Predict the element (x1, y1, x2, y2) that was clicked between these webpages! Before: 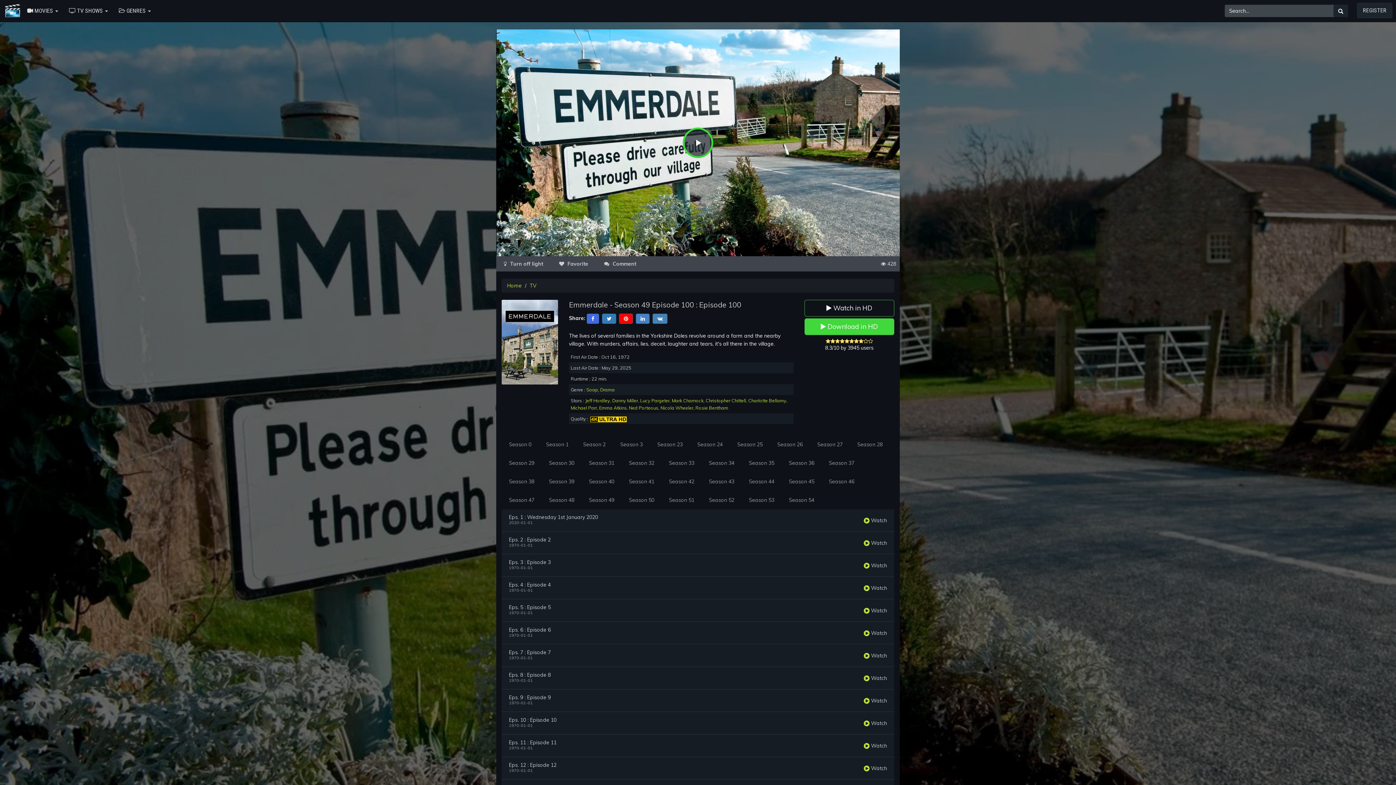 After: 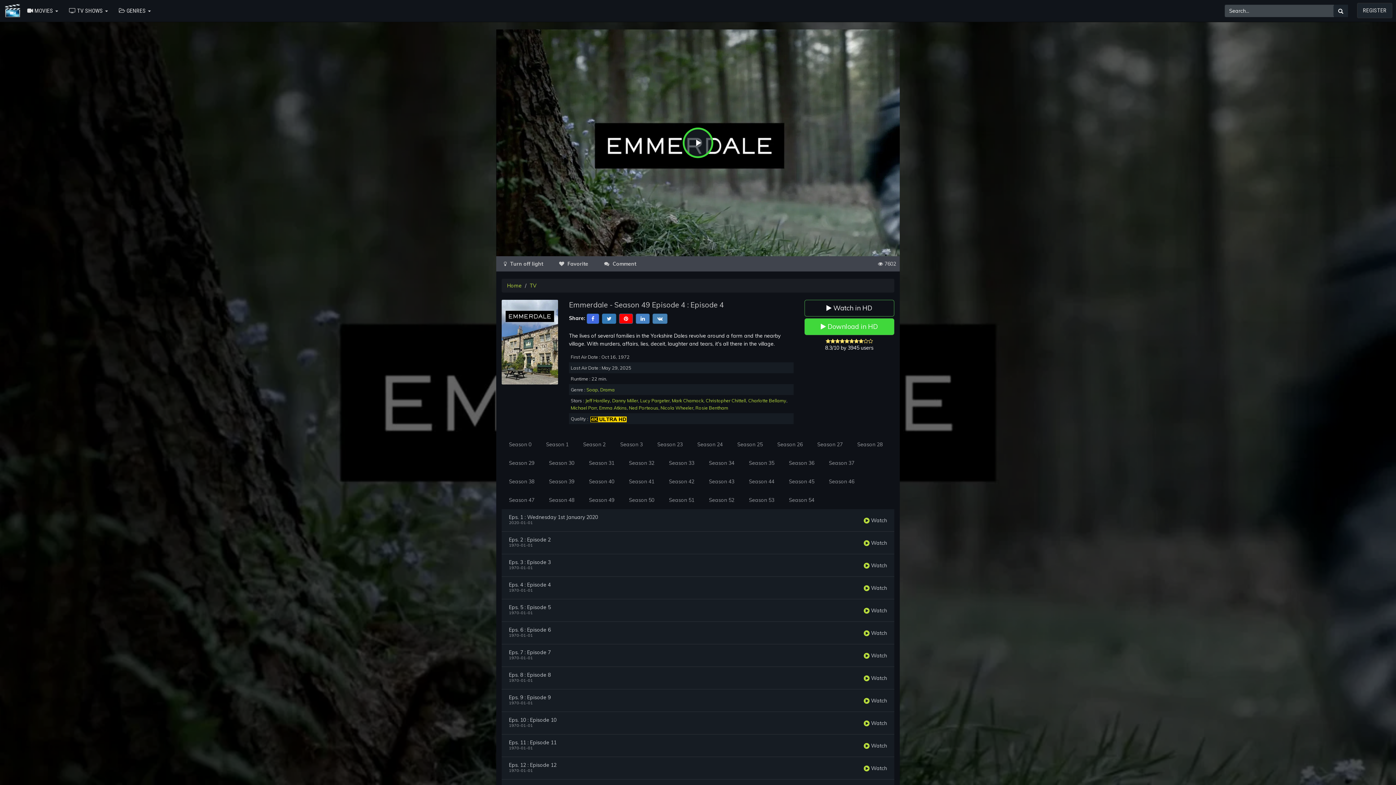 Action: bbox: (509, 582, 550, 587) label: Eps. 4 : Episode 4